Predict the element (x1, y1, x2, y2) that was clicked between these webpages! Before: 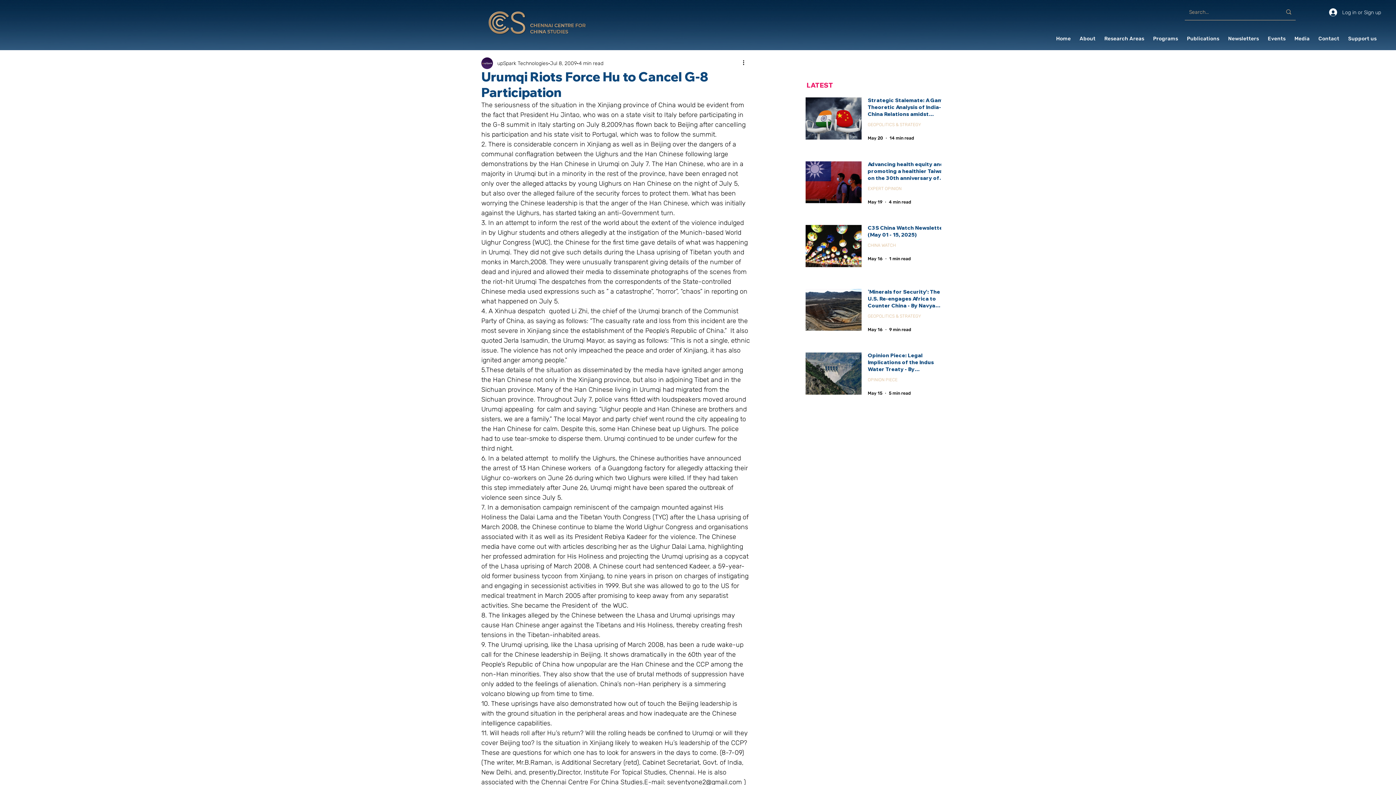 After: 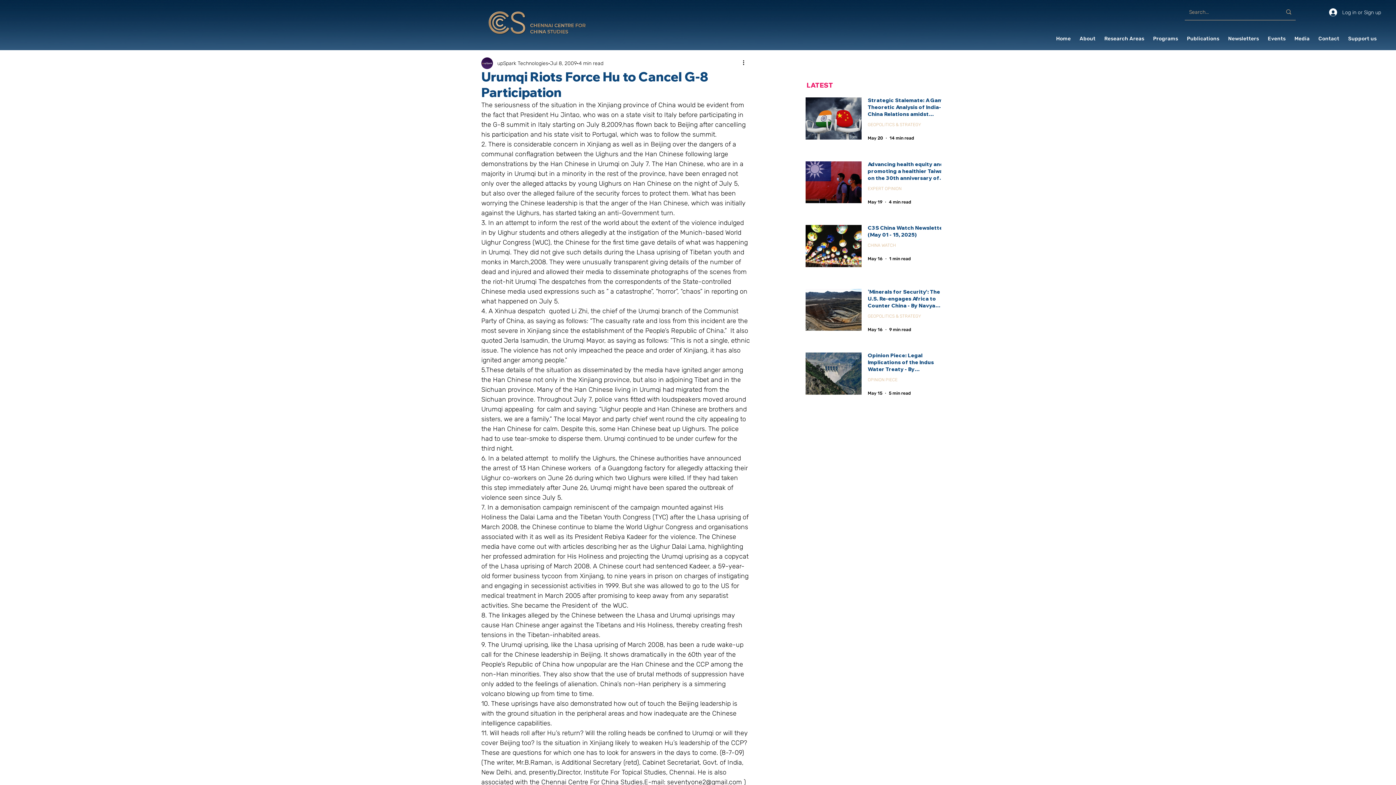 Action: bbox: (1075, 32, 1100, 45) label: About